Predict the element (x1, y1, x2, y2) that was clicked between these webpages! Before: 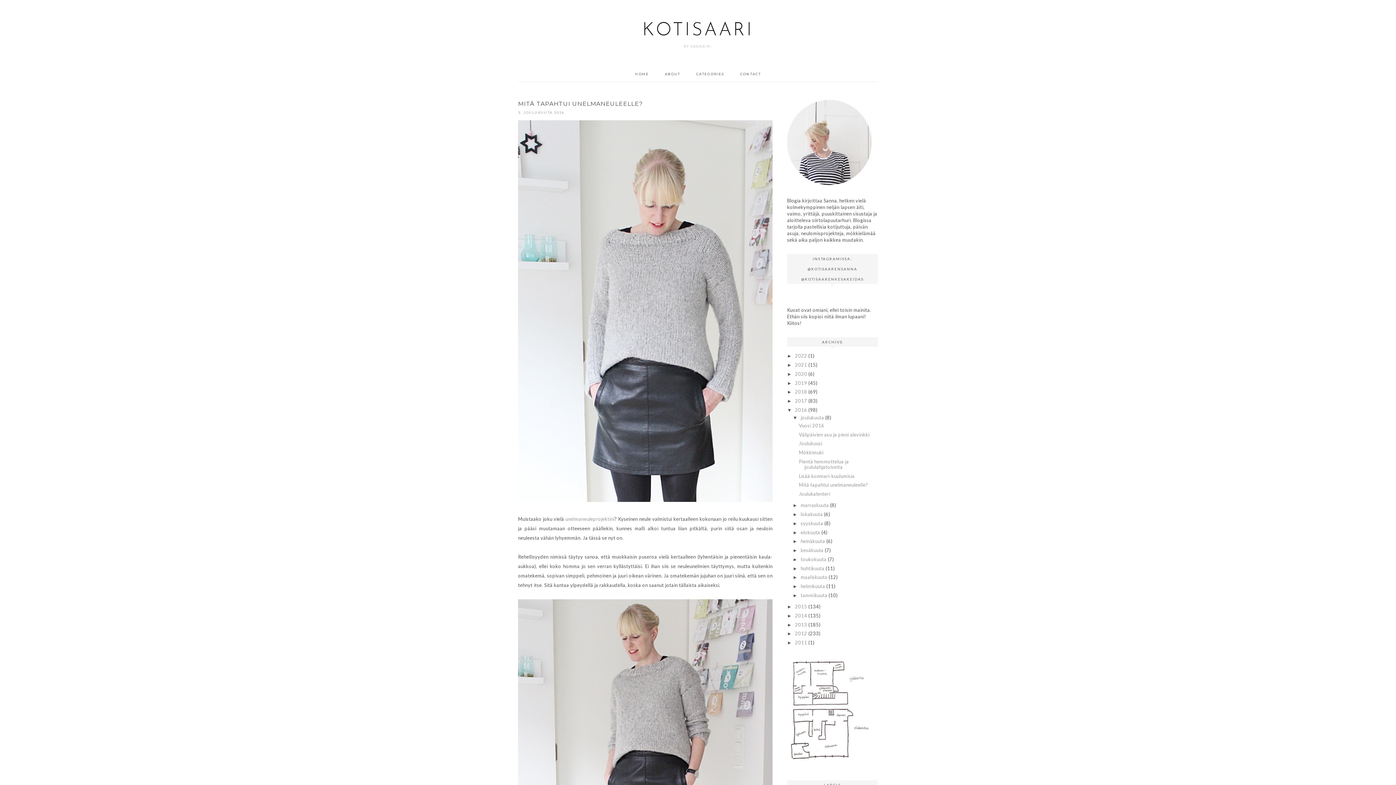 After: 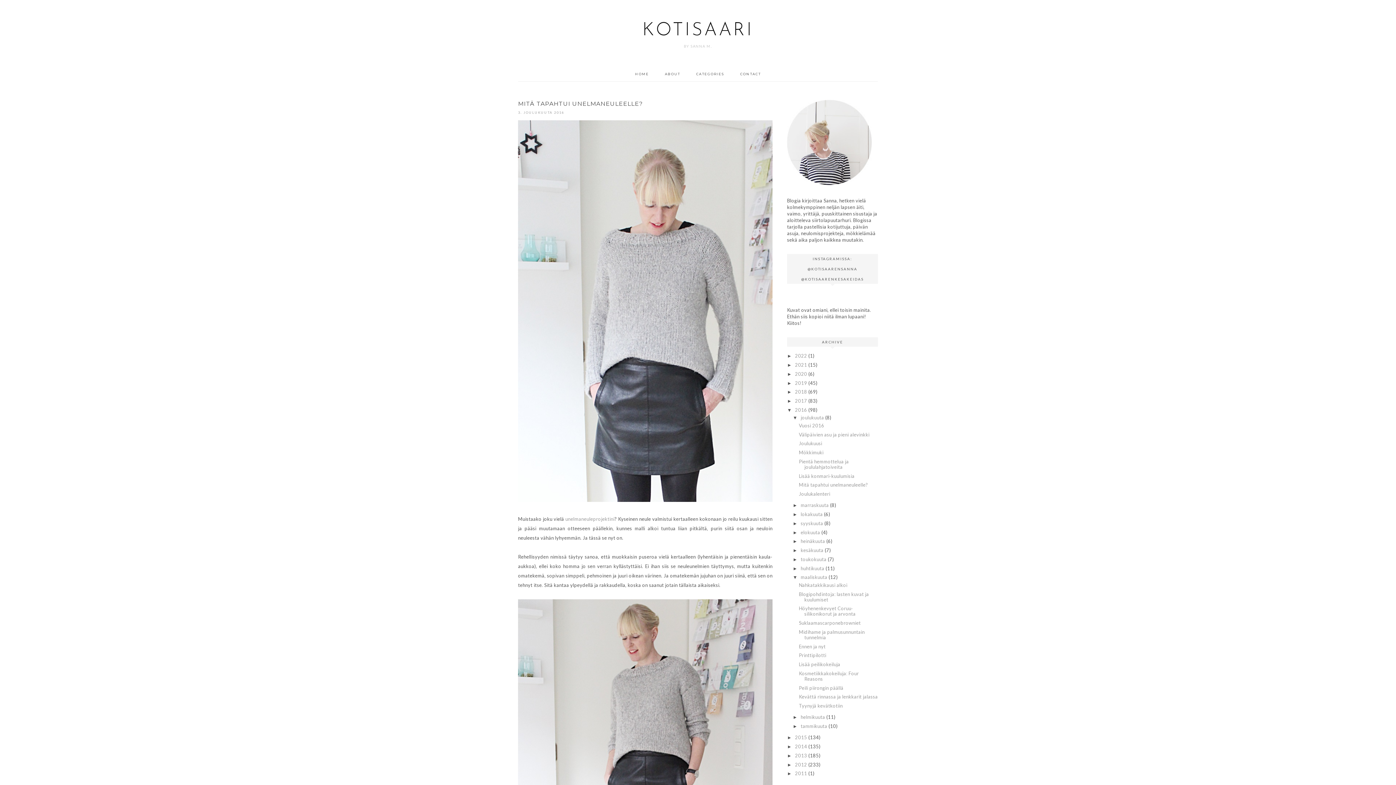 Action: label: ►   bbox: (792, 575, 800, 580)